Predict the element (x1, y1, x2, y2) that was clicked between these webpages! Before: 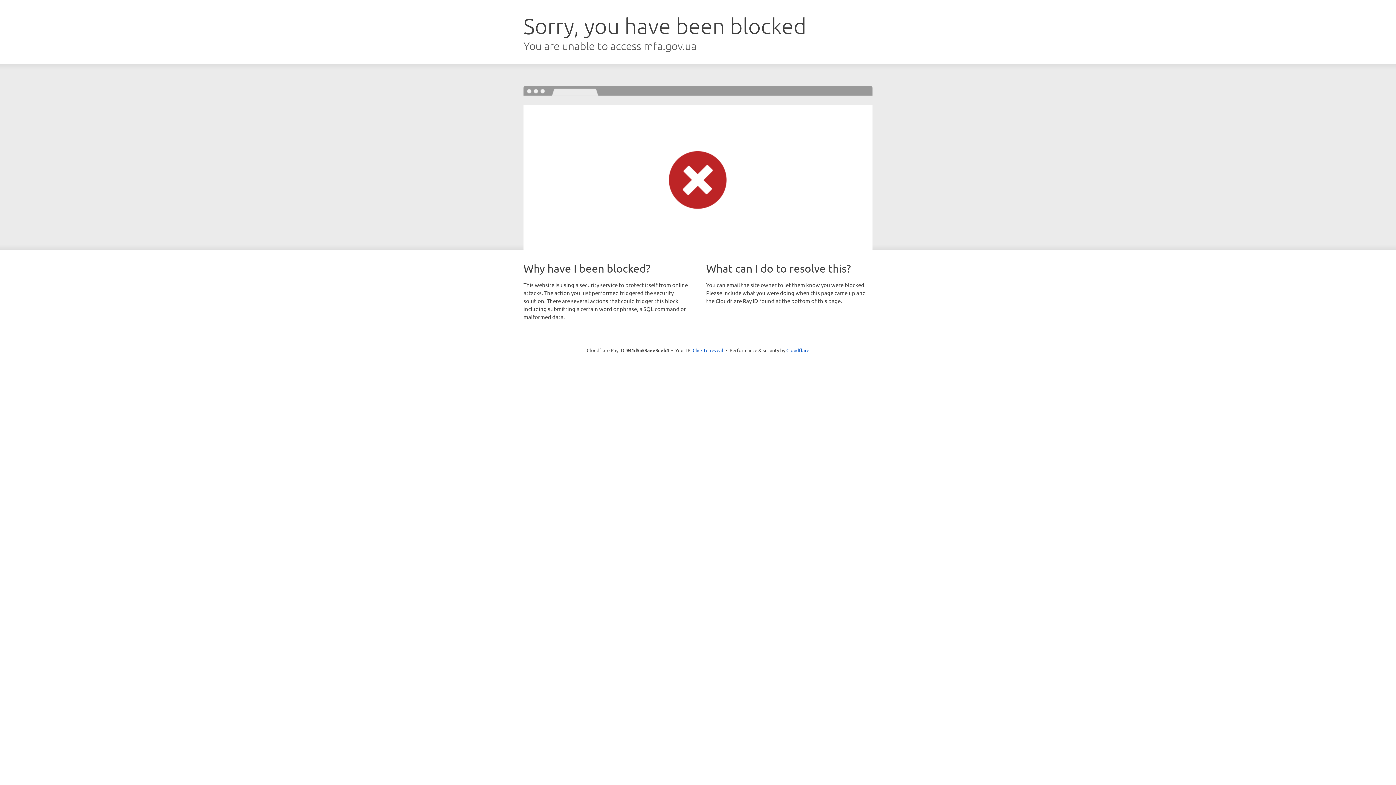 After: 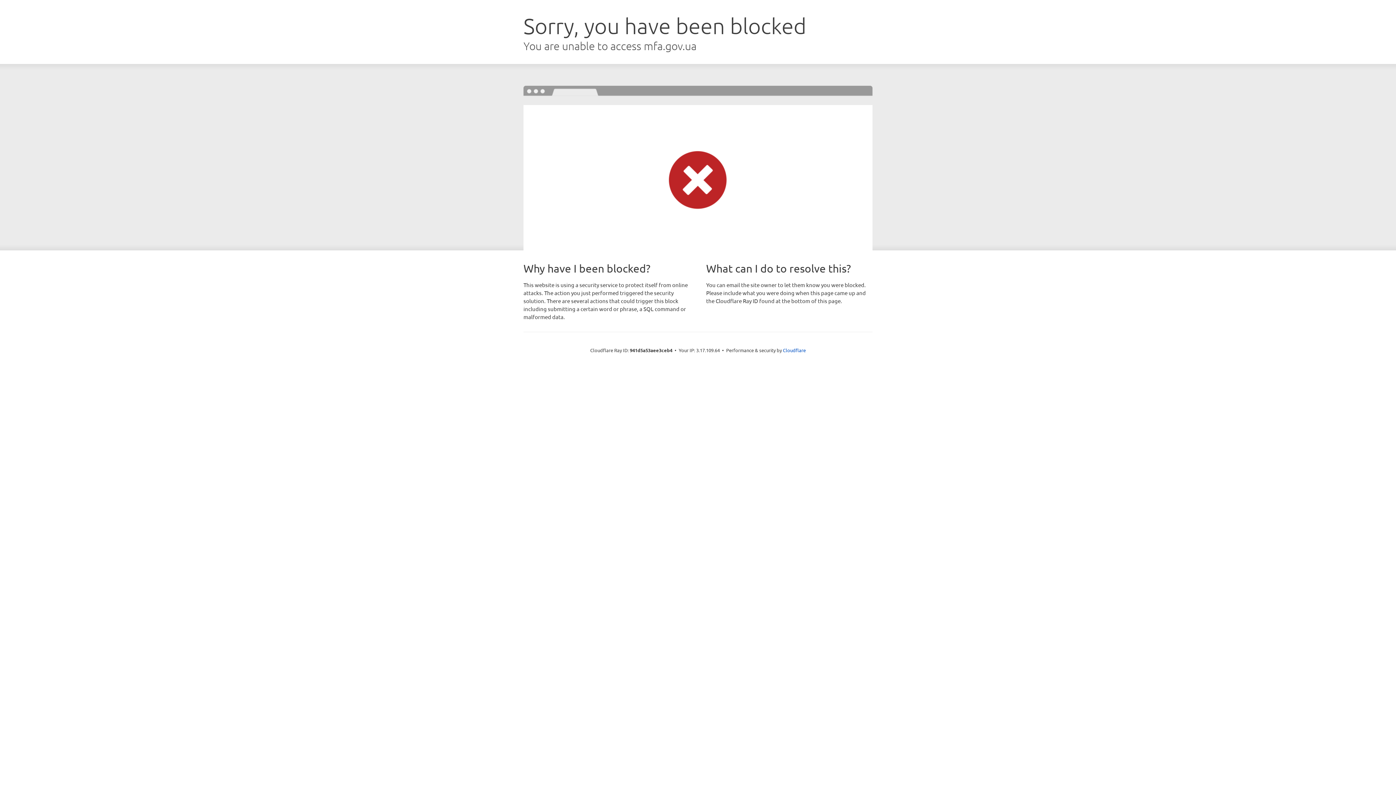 Action: bbox: (692, 346, 723, 353) label: Click to reveal